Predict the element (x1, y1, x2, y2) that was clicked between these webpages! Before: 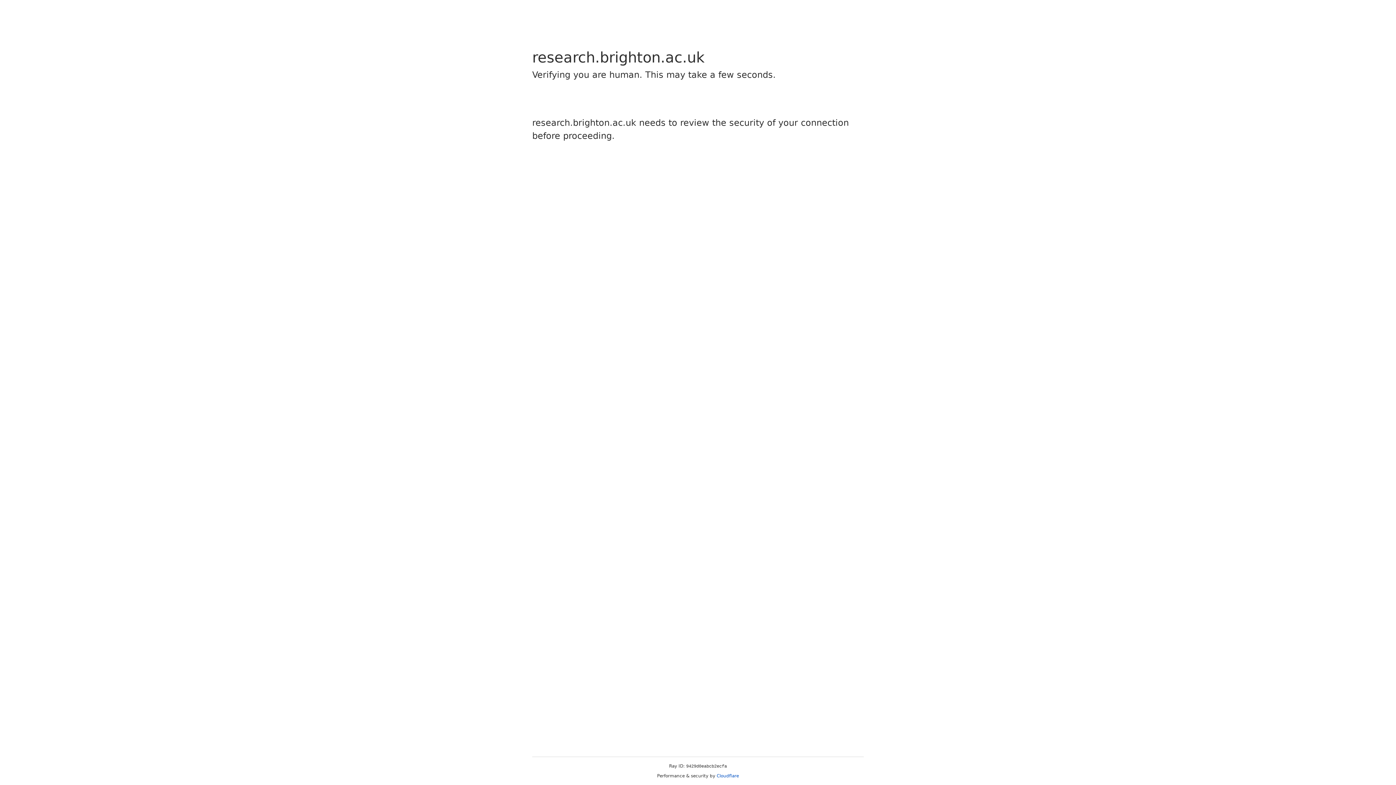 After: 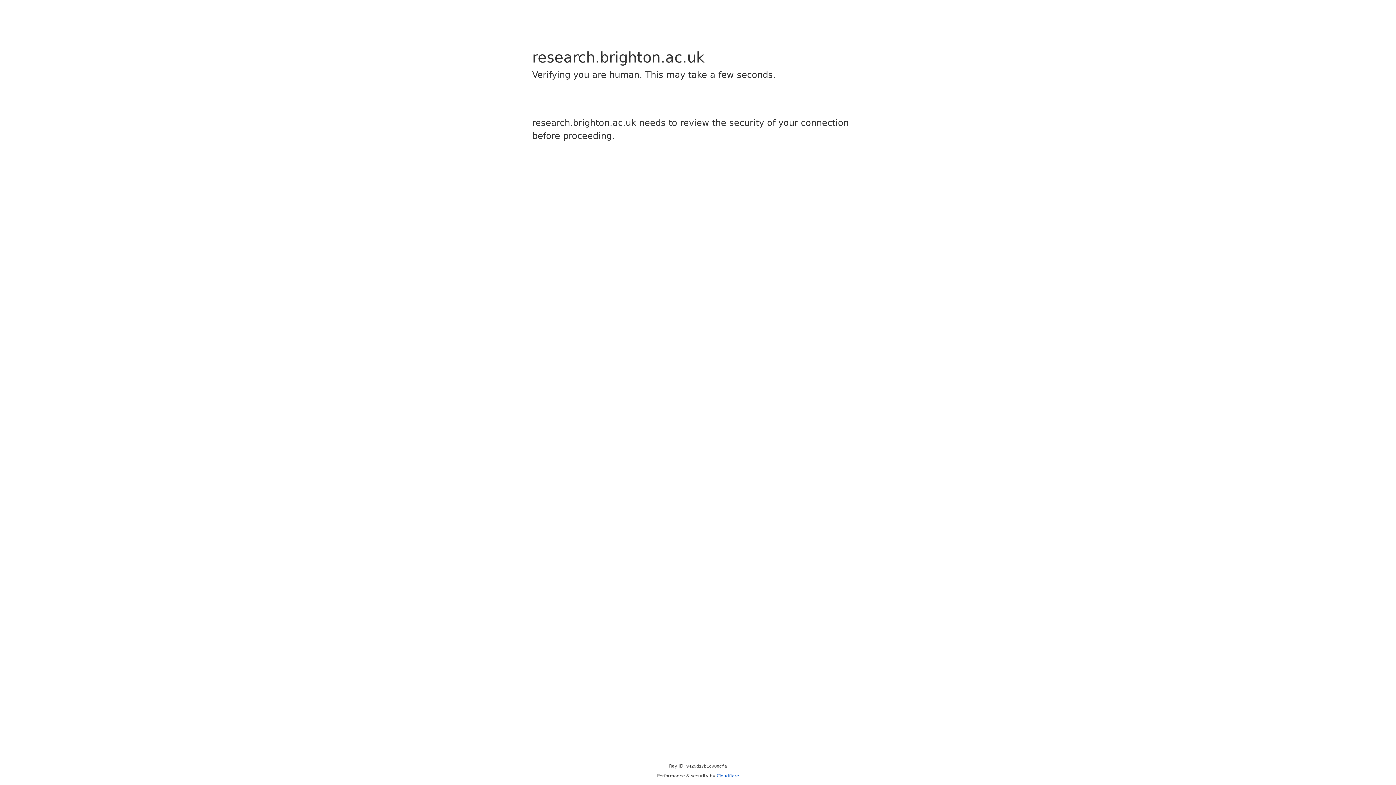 Action: bbox: (716, 773, 739, 778) label: Cloudflare